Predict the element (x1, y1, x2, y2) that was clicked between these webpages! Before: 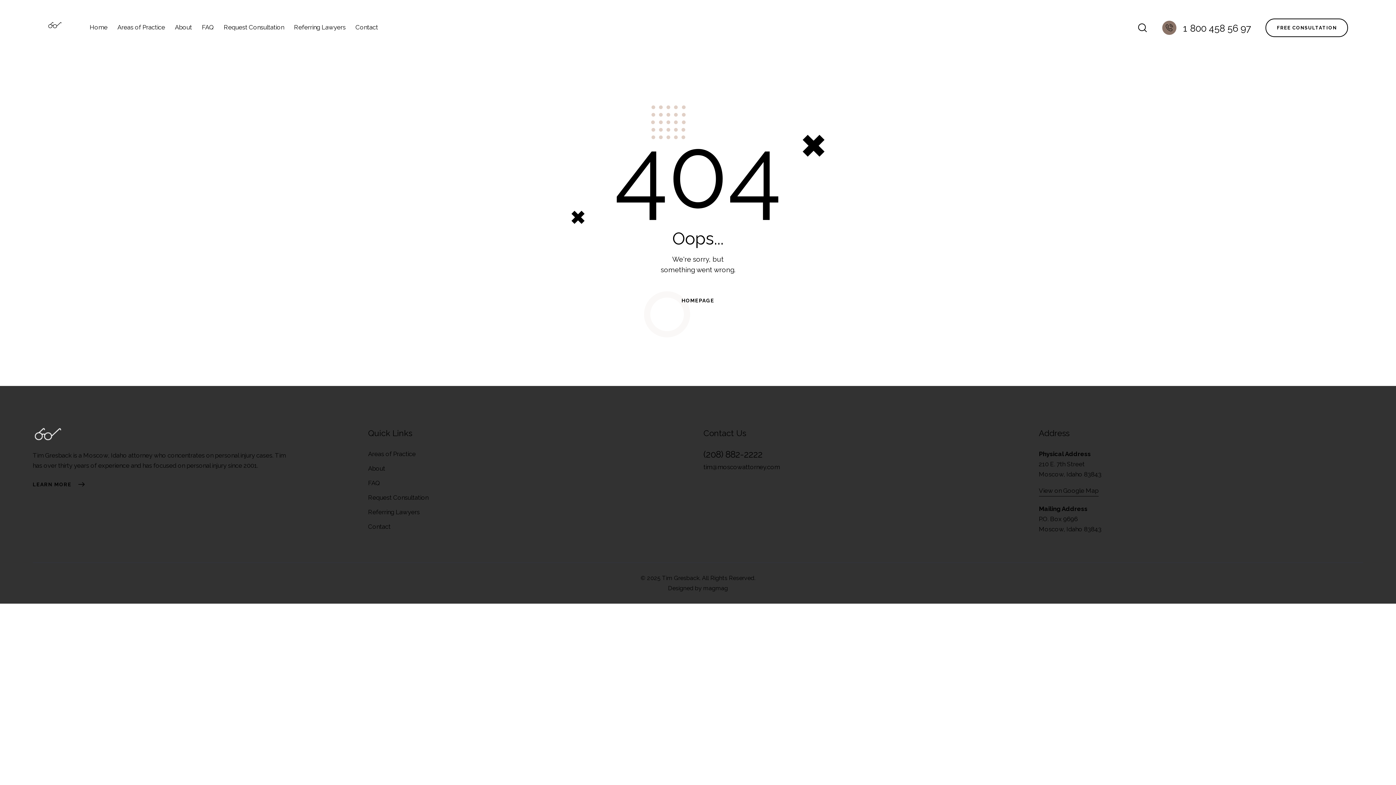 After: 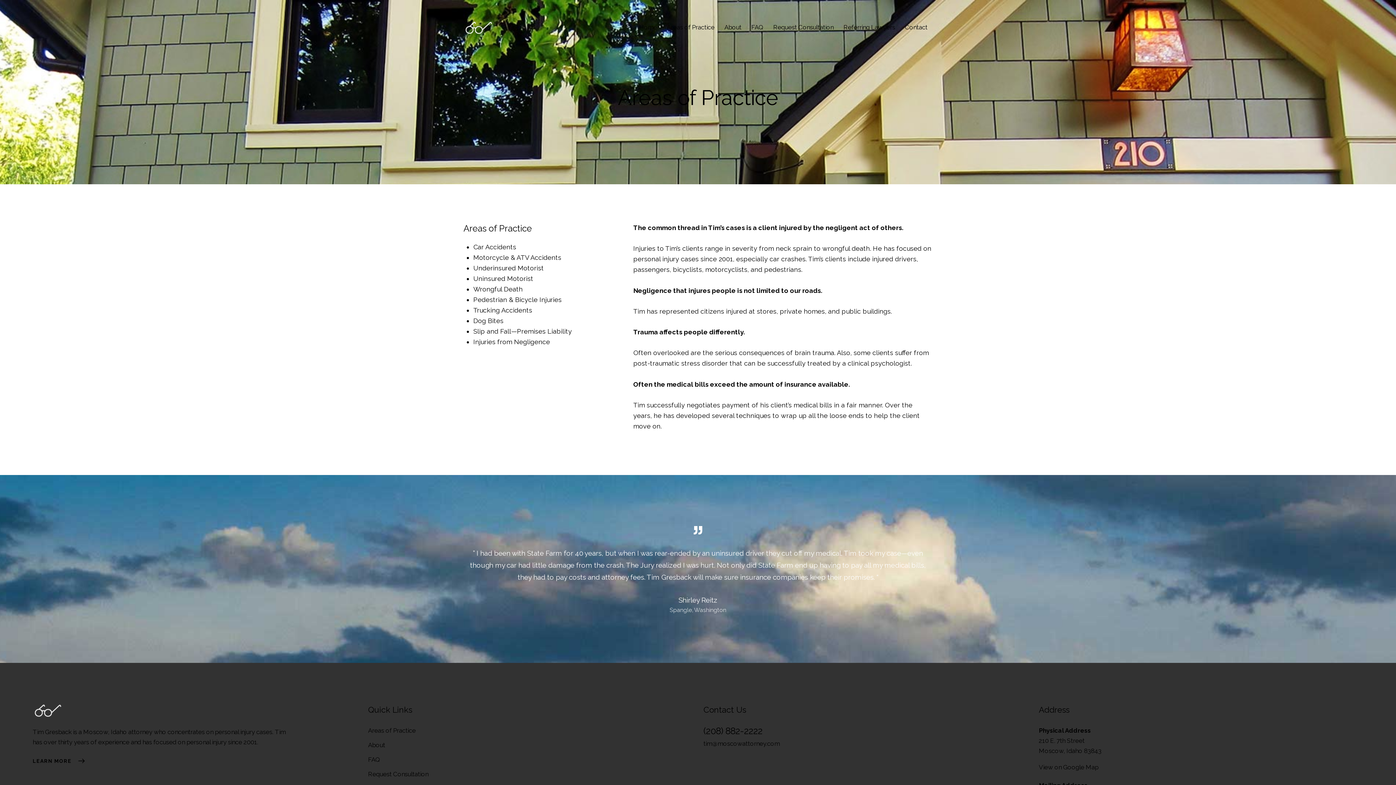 Action: label: Areas of Practice bbox: (368, 449, 415, 459)